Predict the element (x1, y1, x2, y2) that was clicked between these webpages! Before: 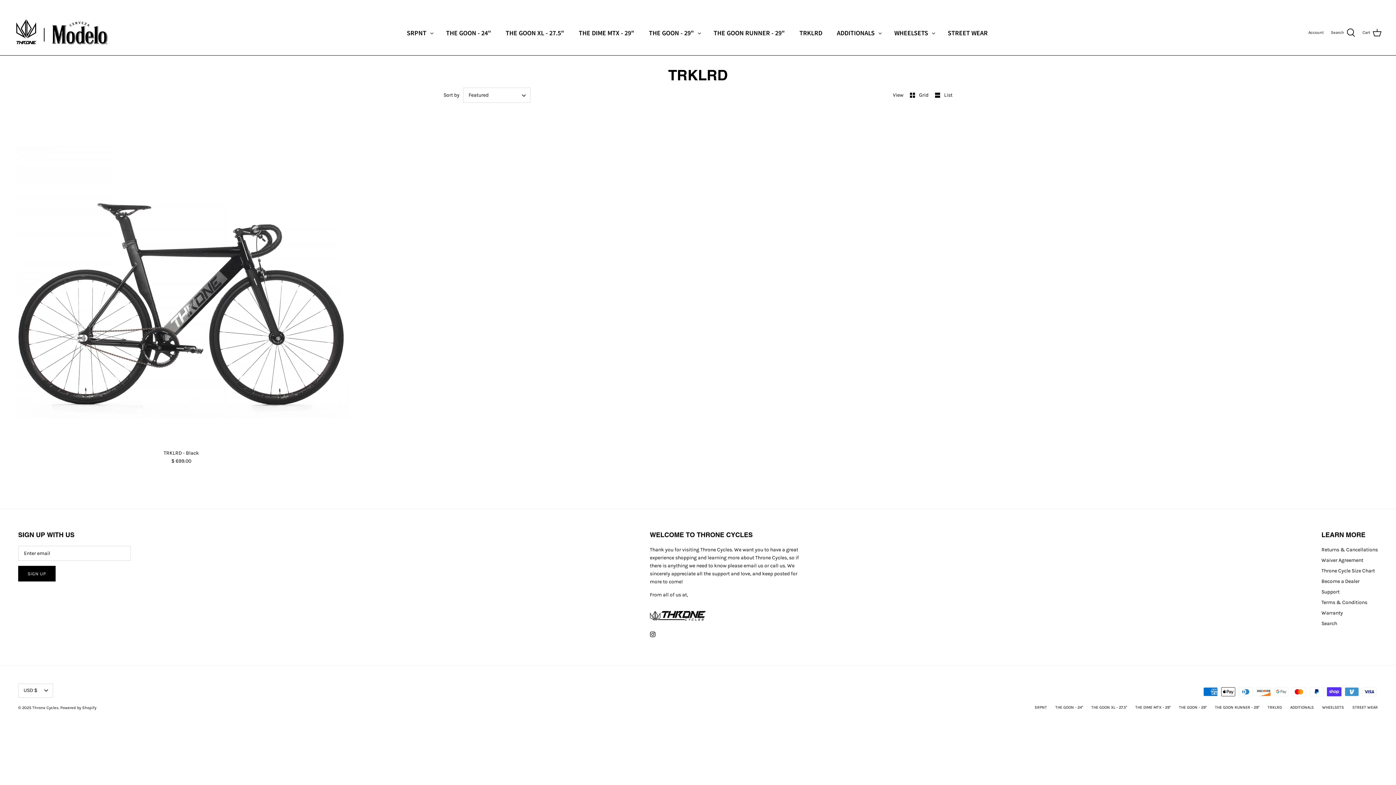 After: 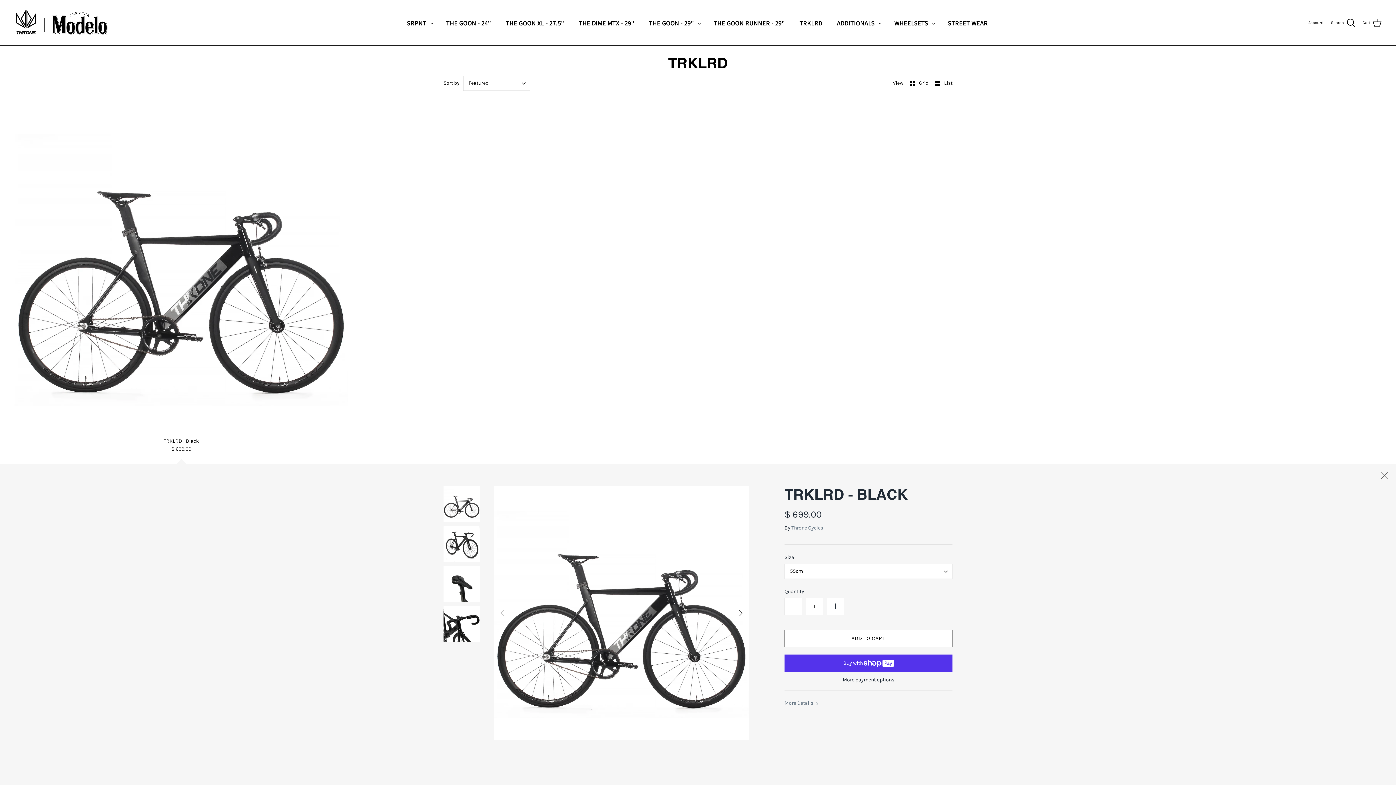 Action: bbox: (16, 449, 346, 465) label: TRKLRD - Black
$ 699.00